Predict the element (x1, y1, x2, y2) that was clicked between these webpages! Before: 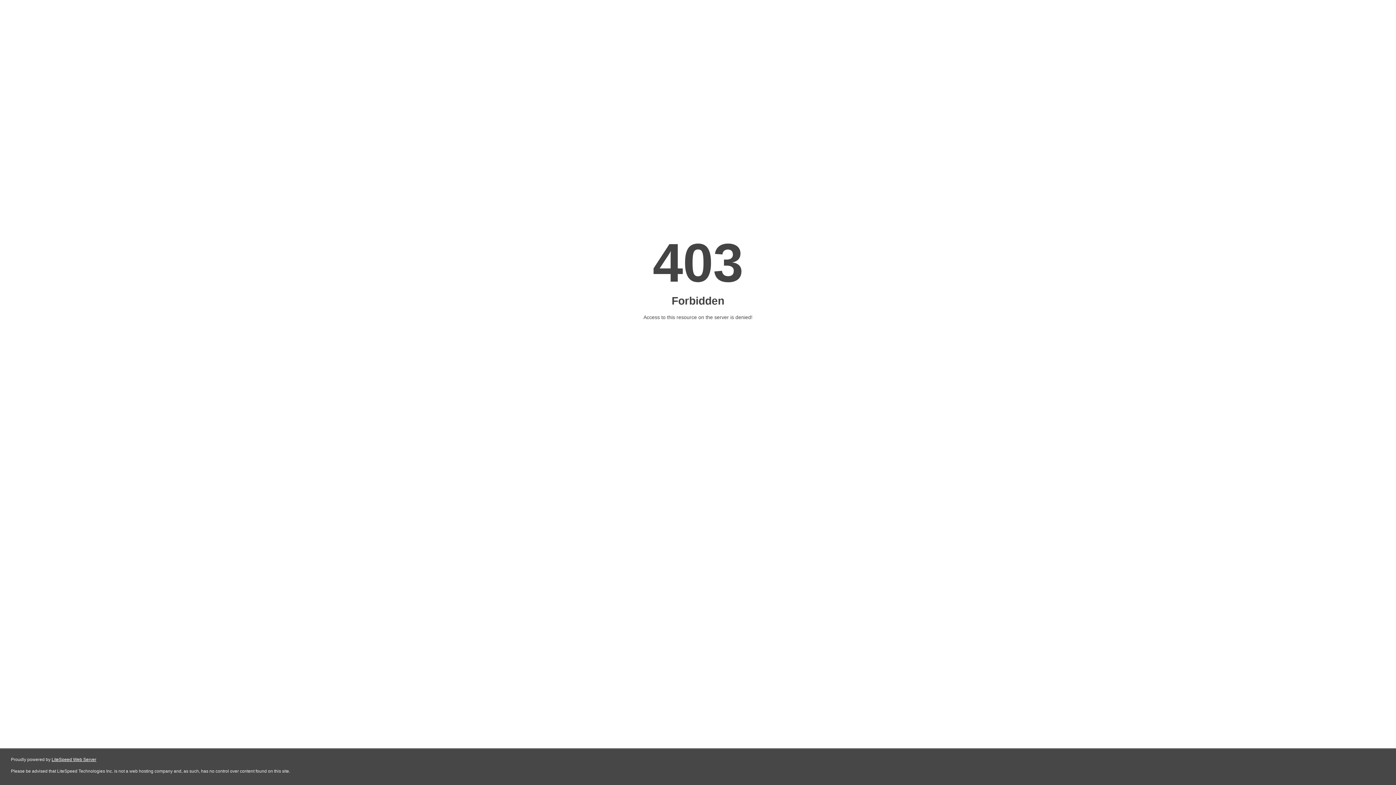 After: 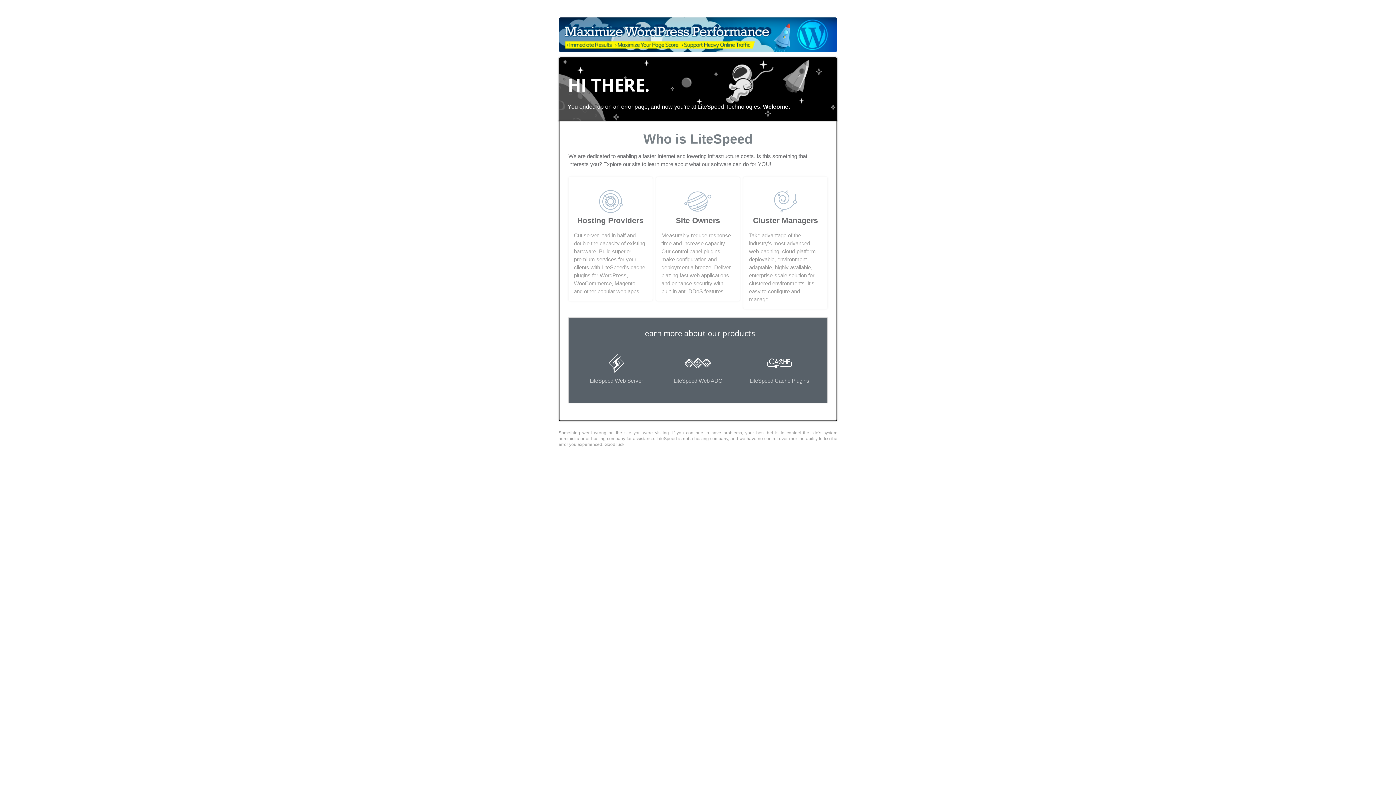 Action: label: LiteSpeed Web Server bbox: (51, 757, 96, 762)